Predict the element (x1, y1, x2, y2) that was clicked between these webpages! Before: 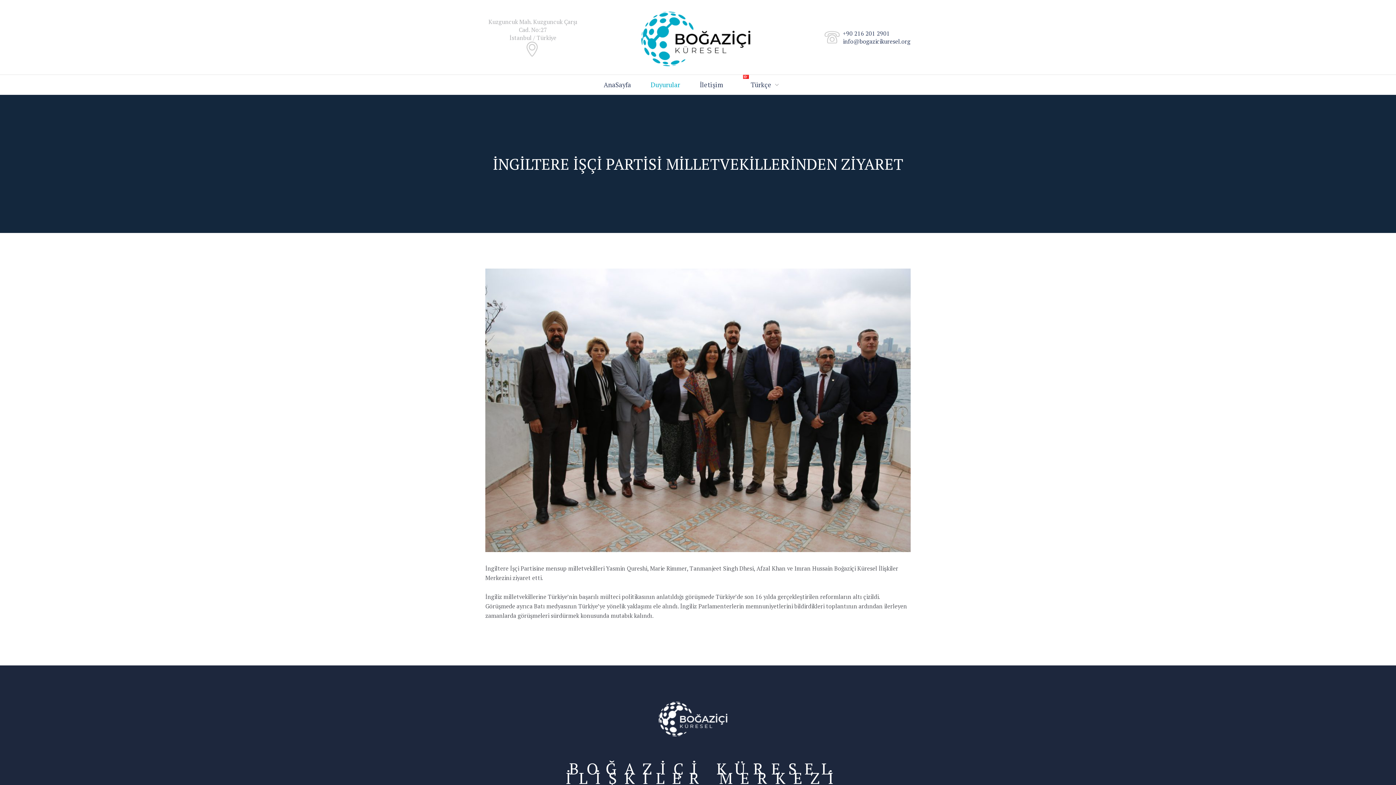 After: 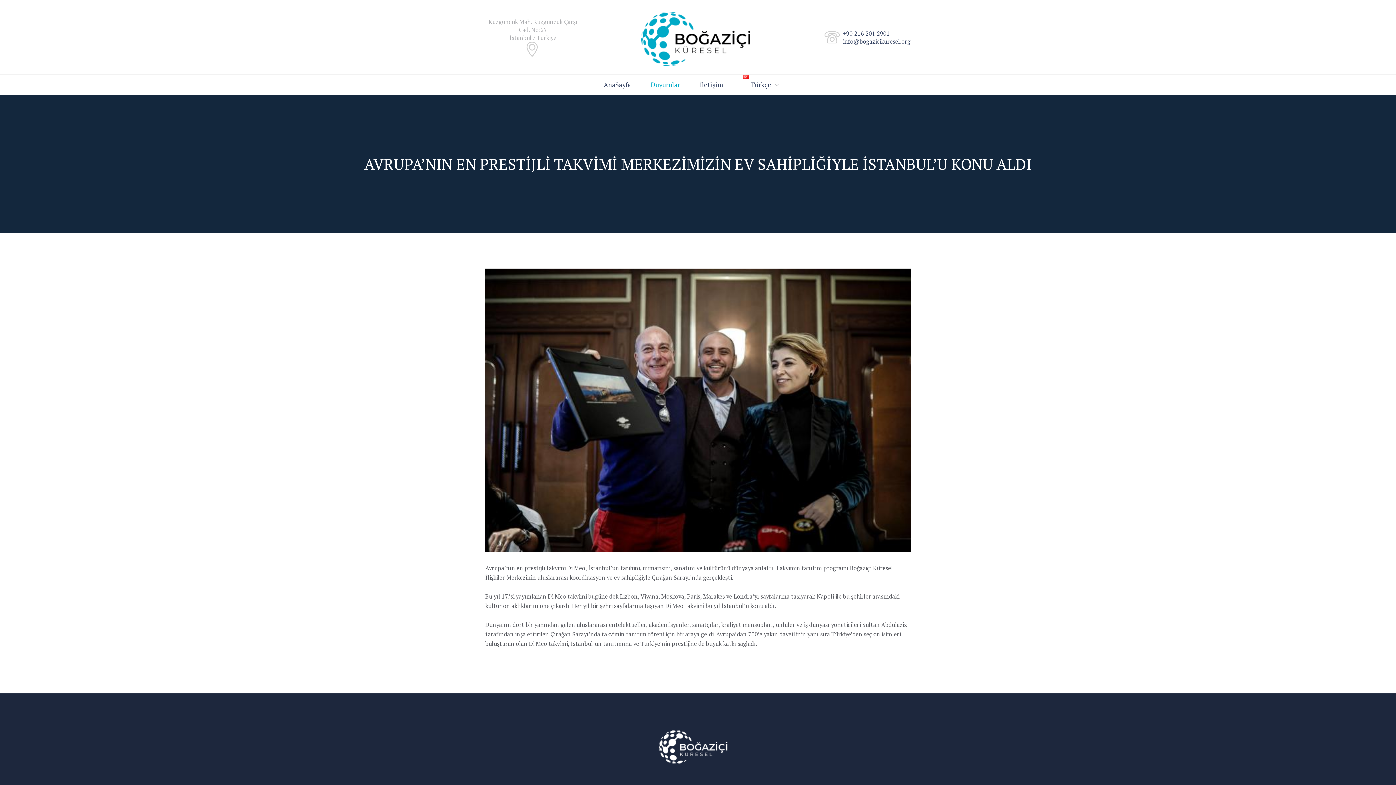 Action: label: Previous item
Avrupa'nın en prestijli... bbox: (485, 381, 698, 439)